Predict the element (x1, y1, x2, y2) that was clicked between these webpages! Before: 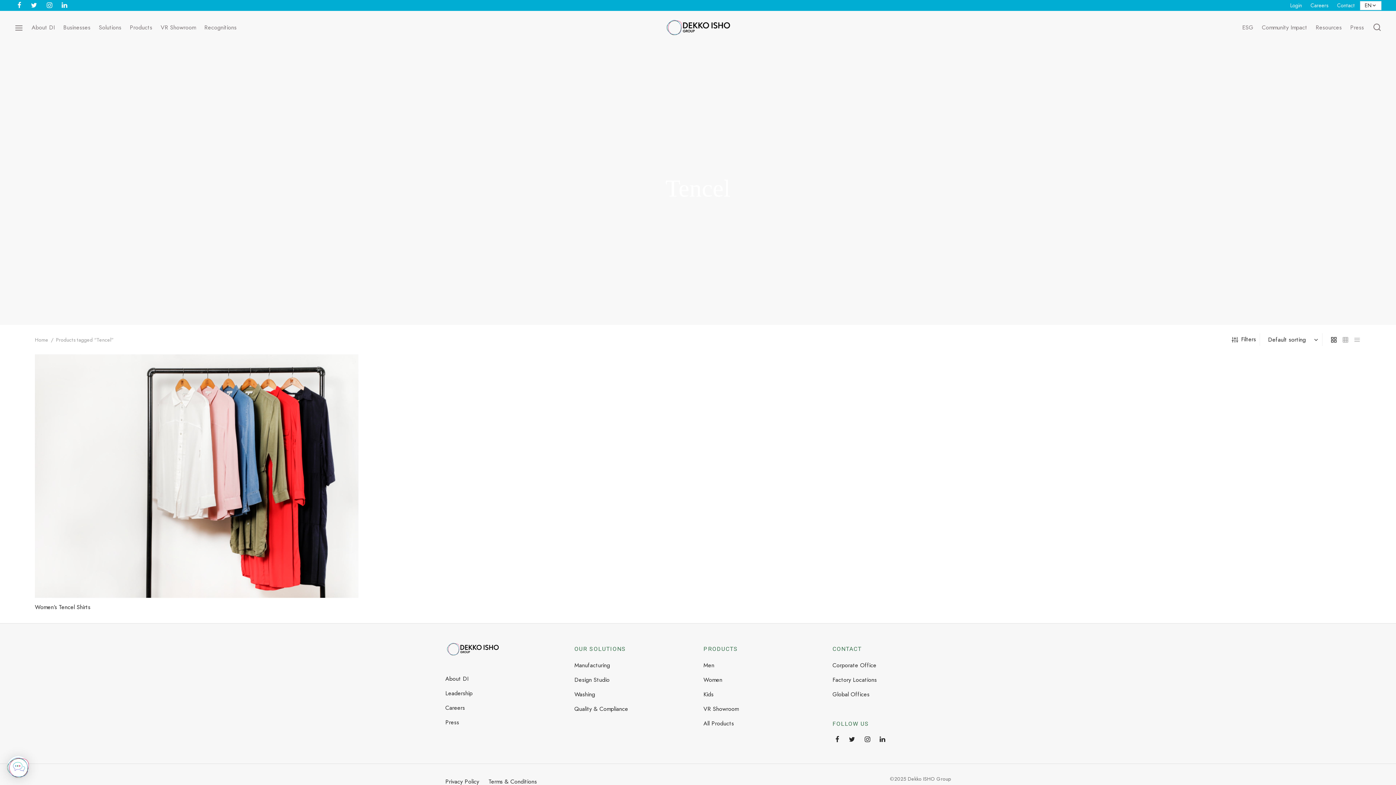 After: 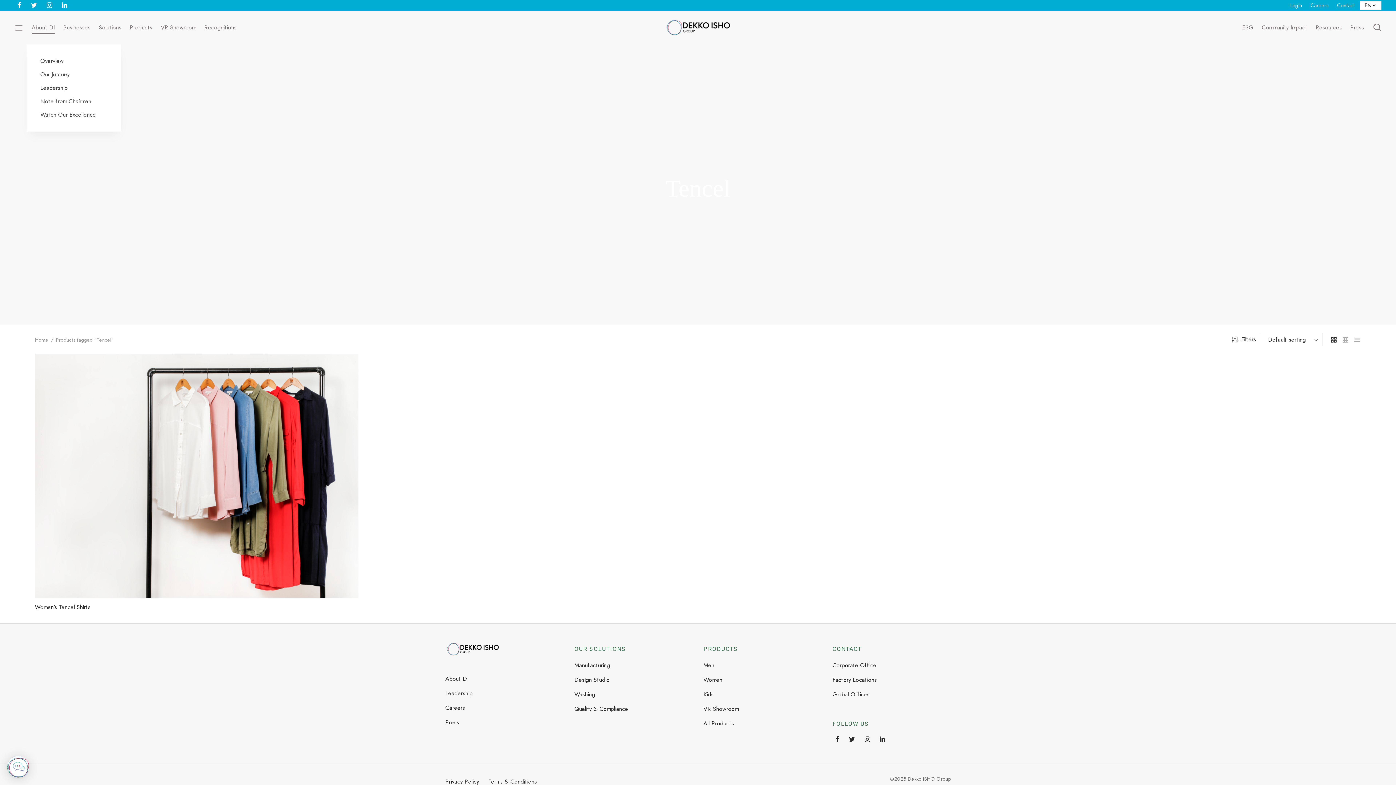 Action: label: About DI bbox: (31, 20, 54, 33)